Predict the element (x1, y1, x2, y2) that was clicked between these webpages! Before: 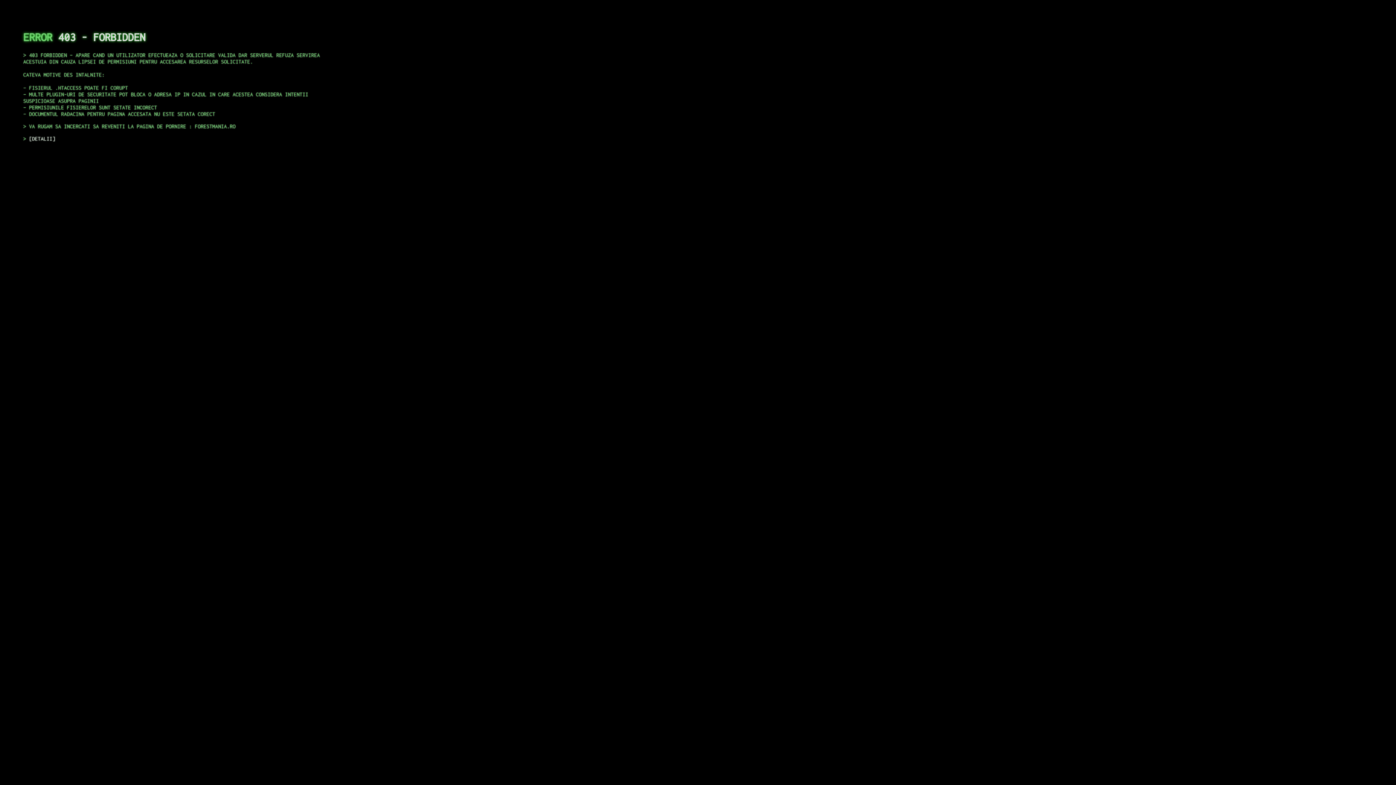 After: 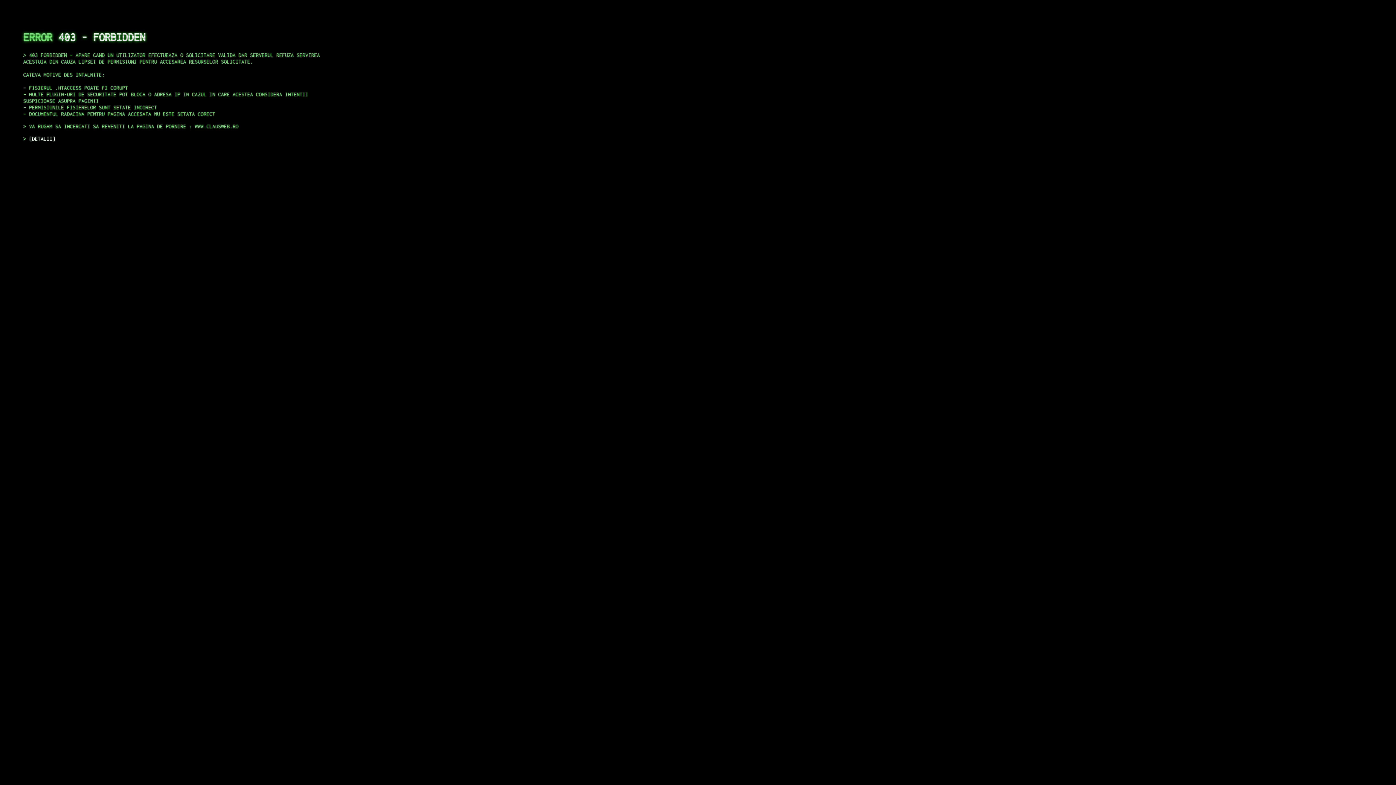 Action: label: DETALII bbox: (29, 135, 55, 141)